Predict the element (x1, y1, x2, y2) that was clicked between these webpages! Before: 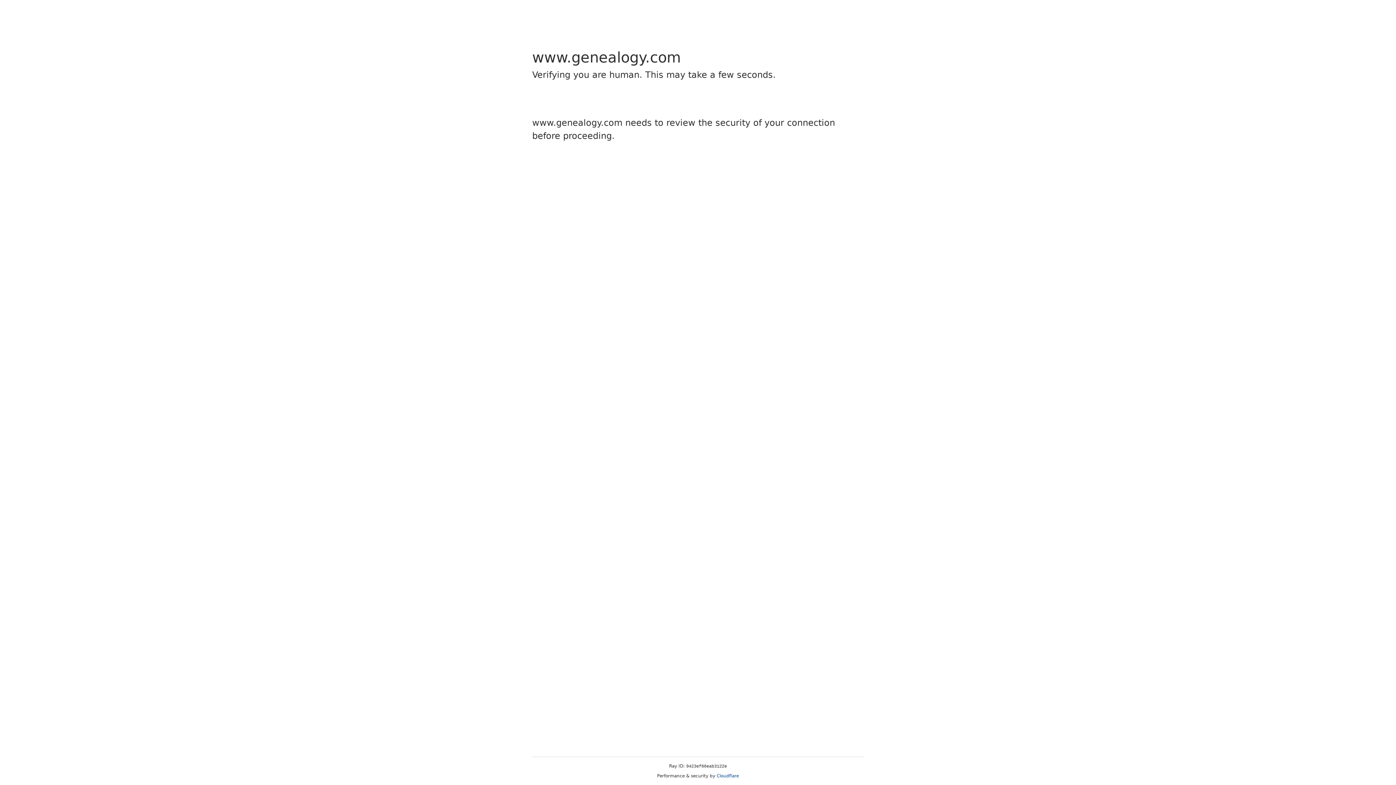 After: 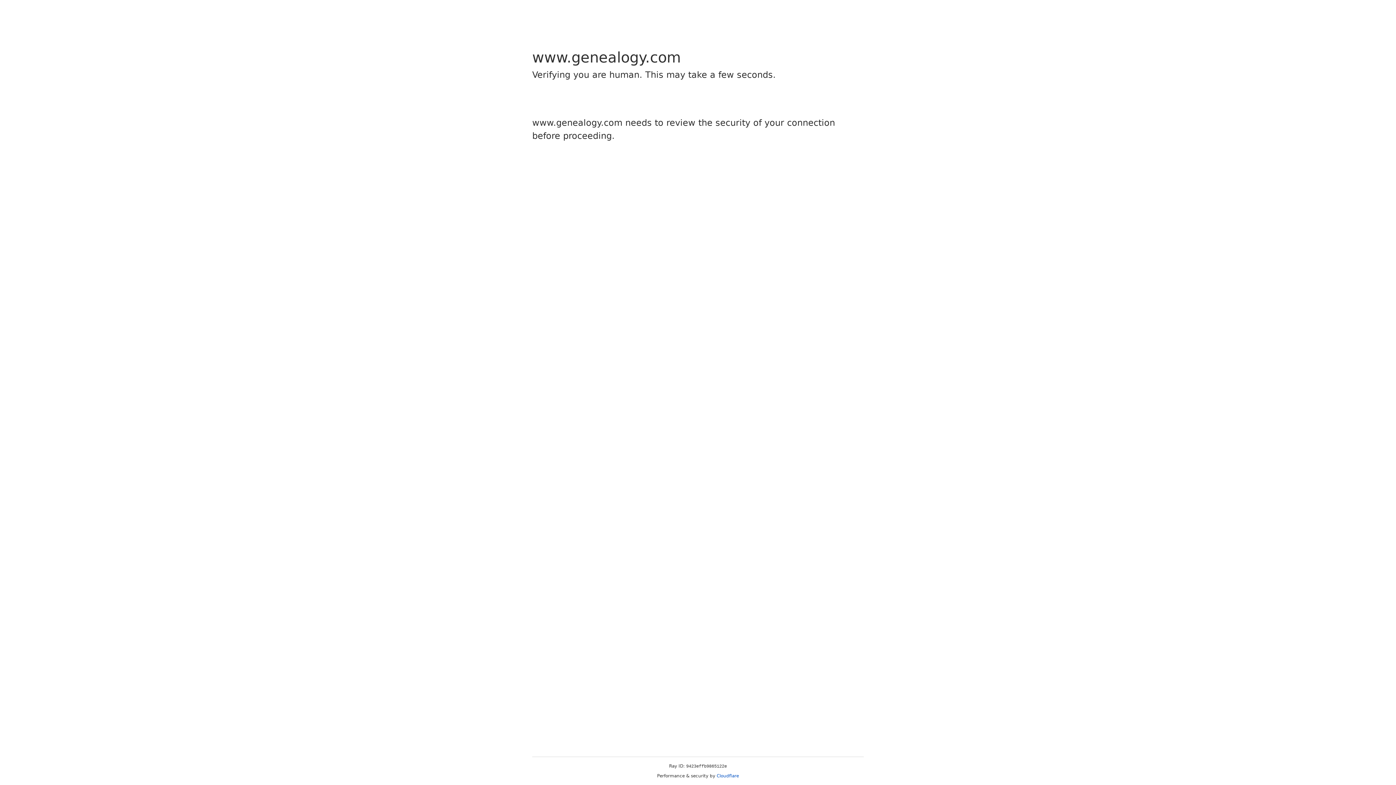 Action: bbox: (716, 773, 739, 778) label: Cloudflare